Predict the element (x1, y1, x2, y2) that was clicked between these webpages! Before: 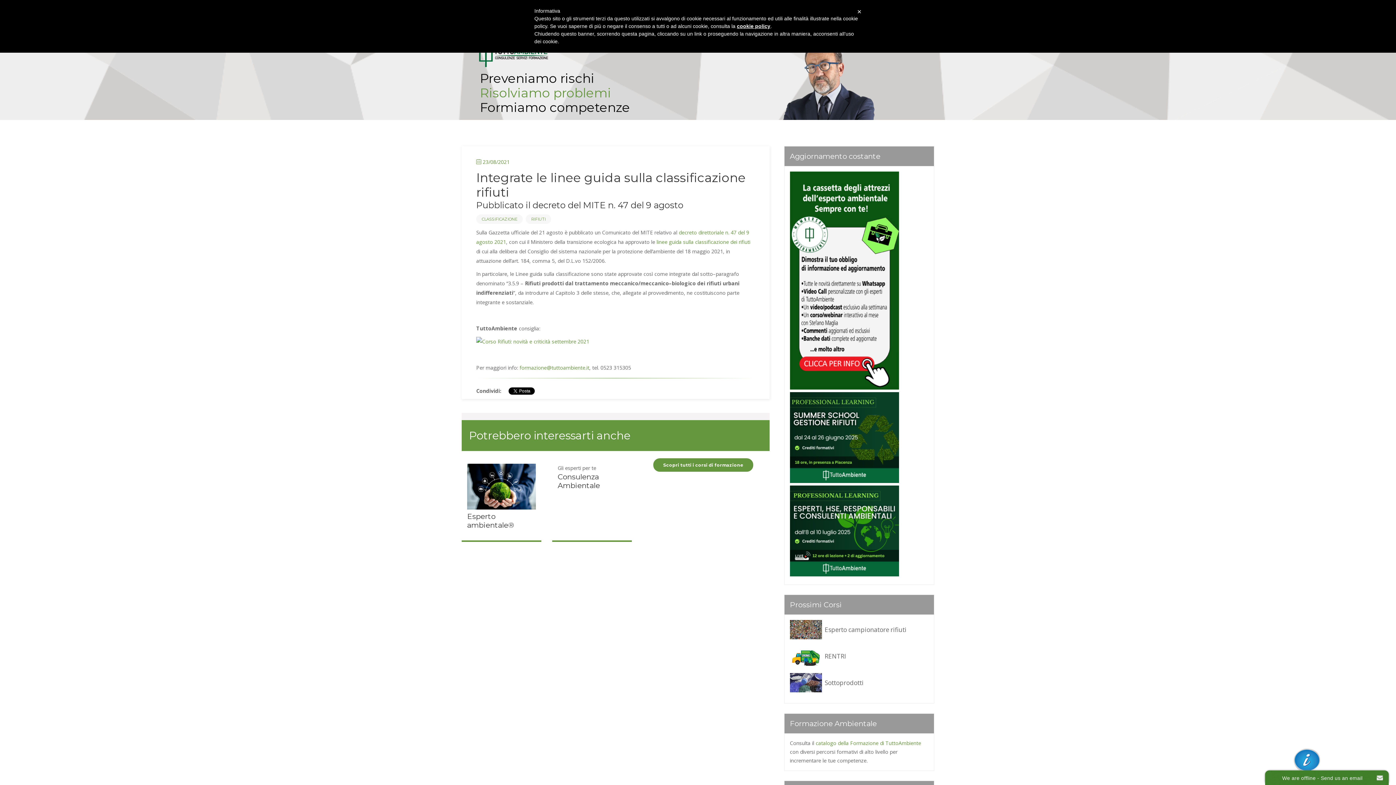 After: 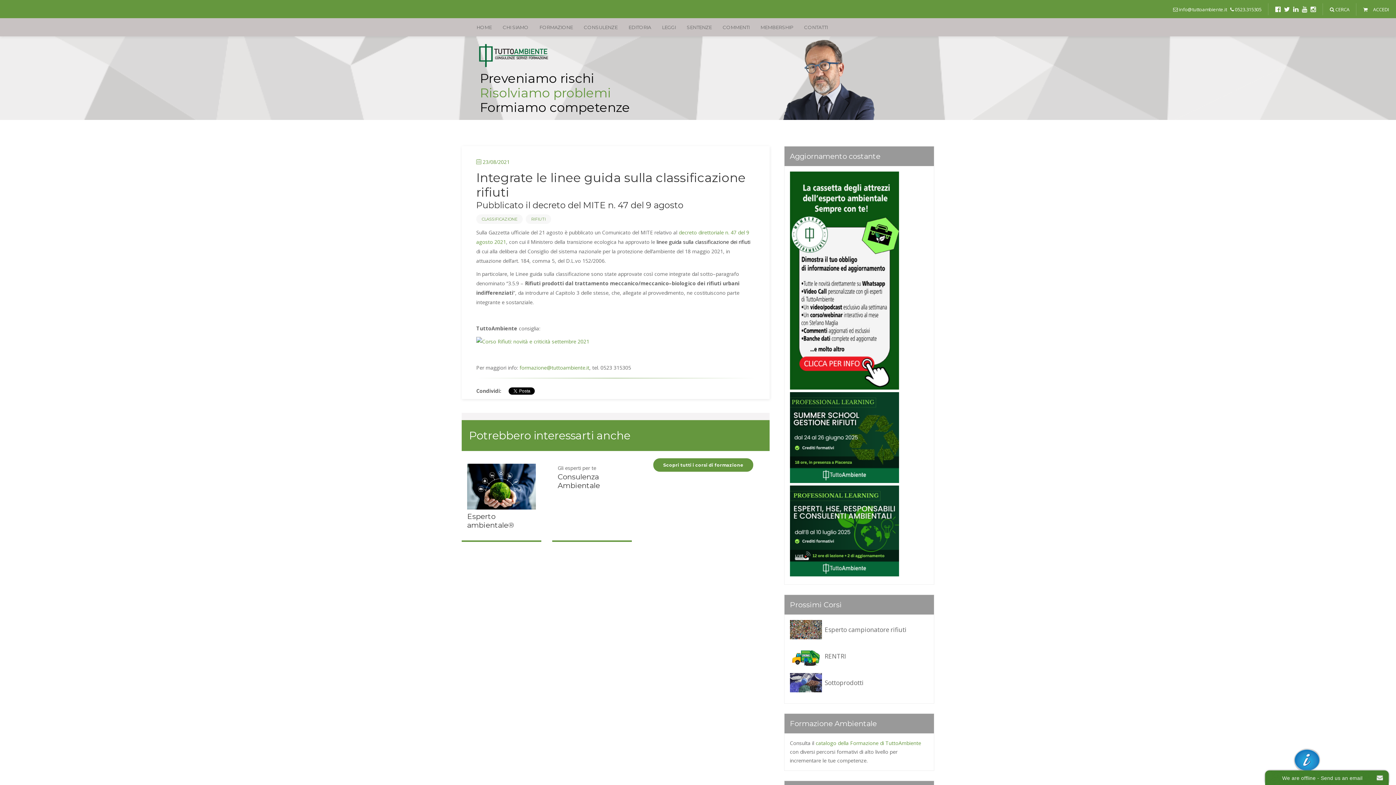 Action: label:  linee guida sulla classificazione dei rifiuti  bbox: (655, 238, 750, 245)